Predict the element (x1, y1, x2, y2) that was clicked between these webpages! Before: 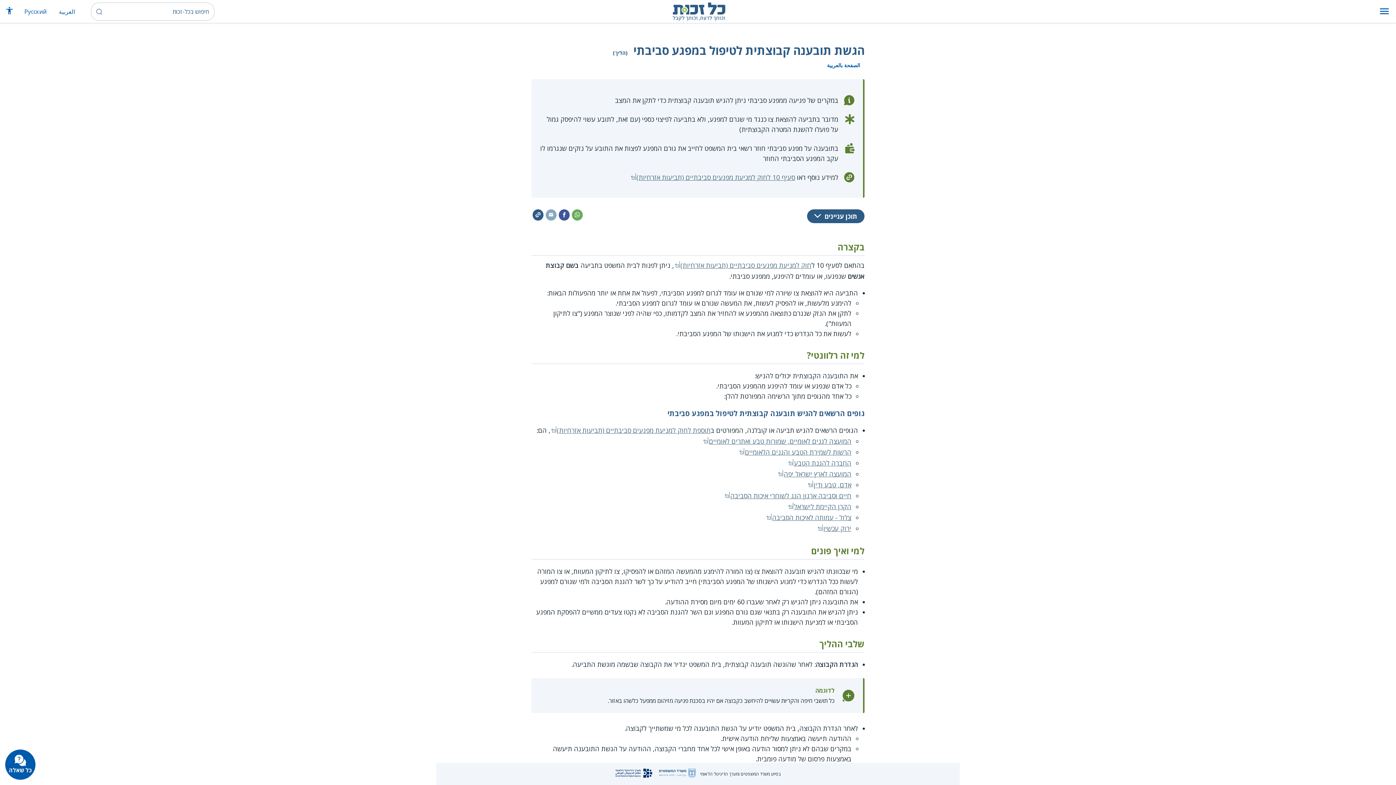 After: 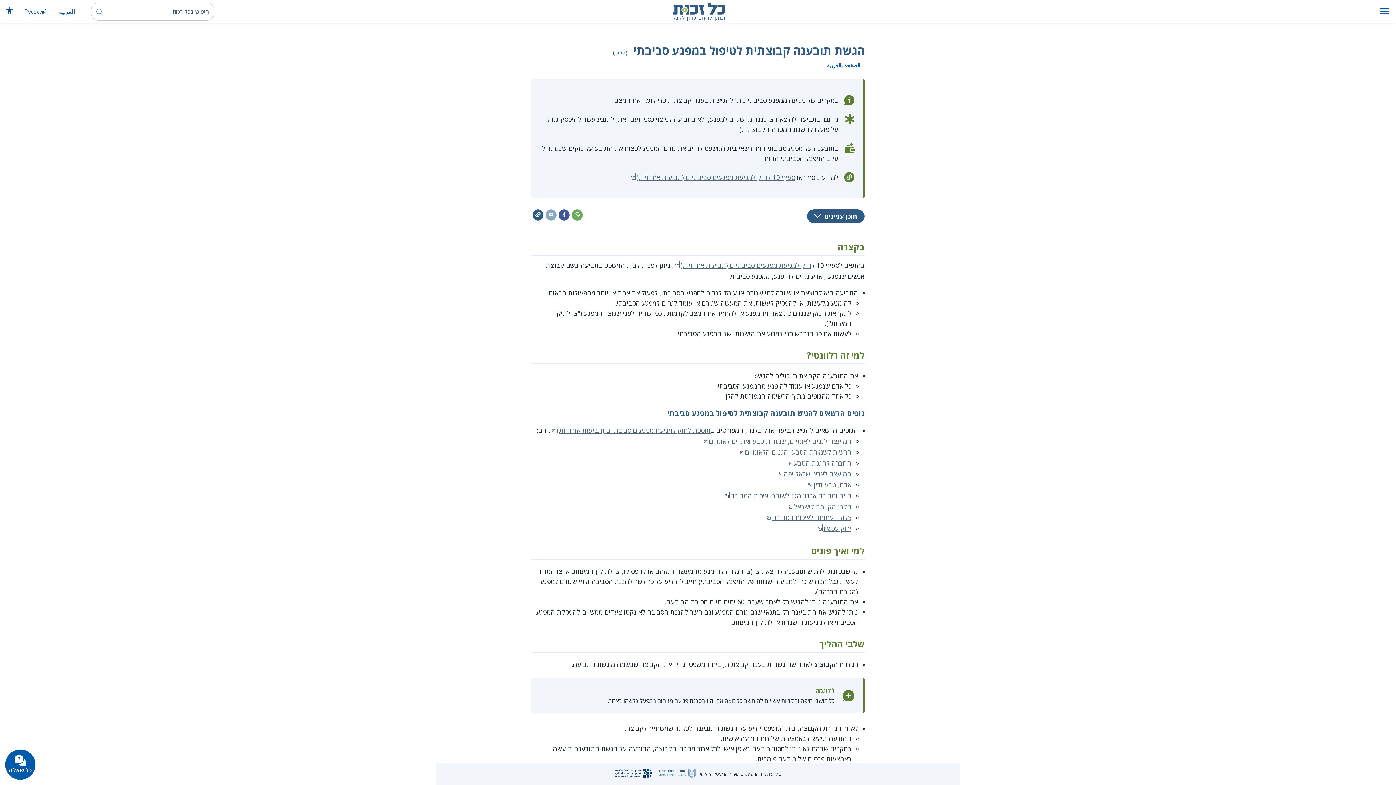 Action: label: חיים וסביבה ארגון הגג לשוחרי איכות הסביבה bbox: (724, 491, 851, 500)